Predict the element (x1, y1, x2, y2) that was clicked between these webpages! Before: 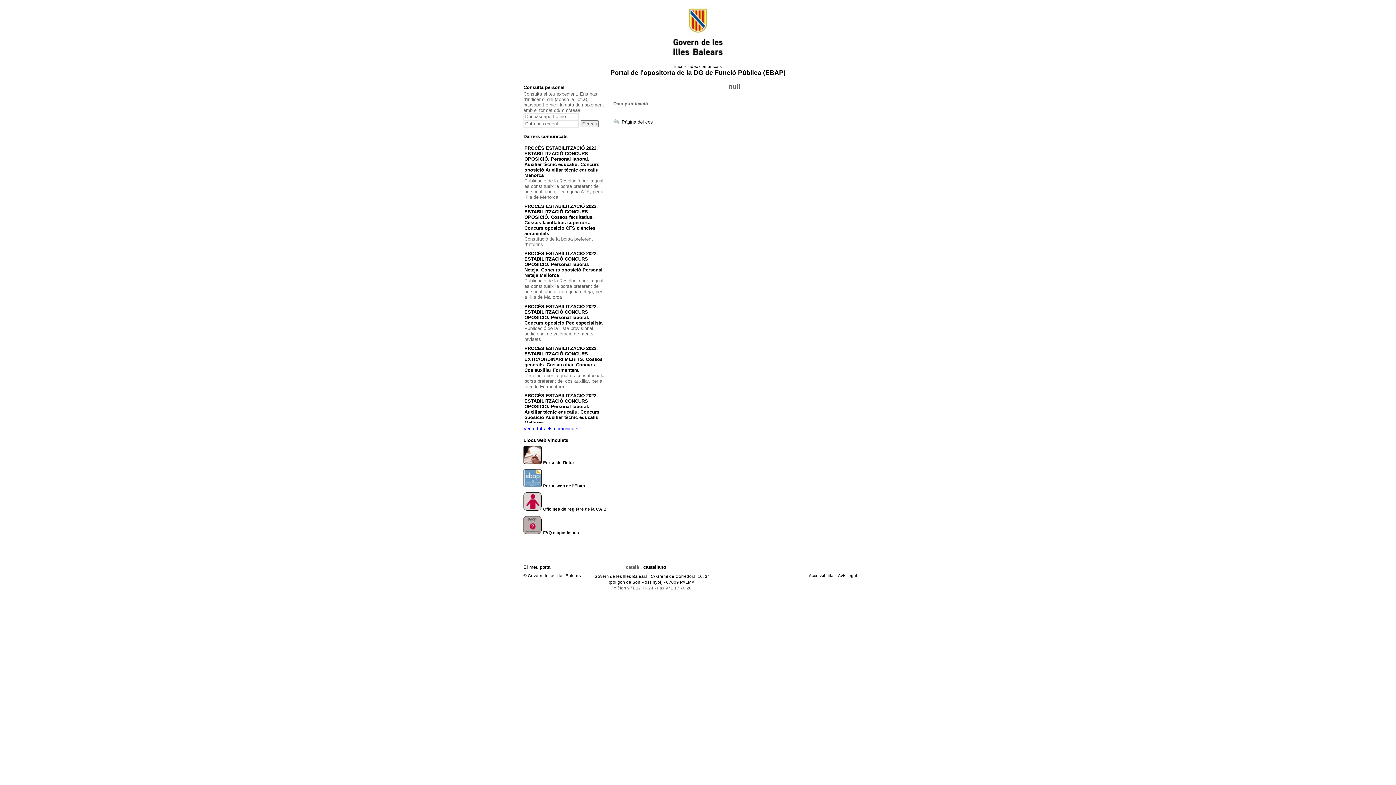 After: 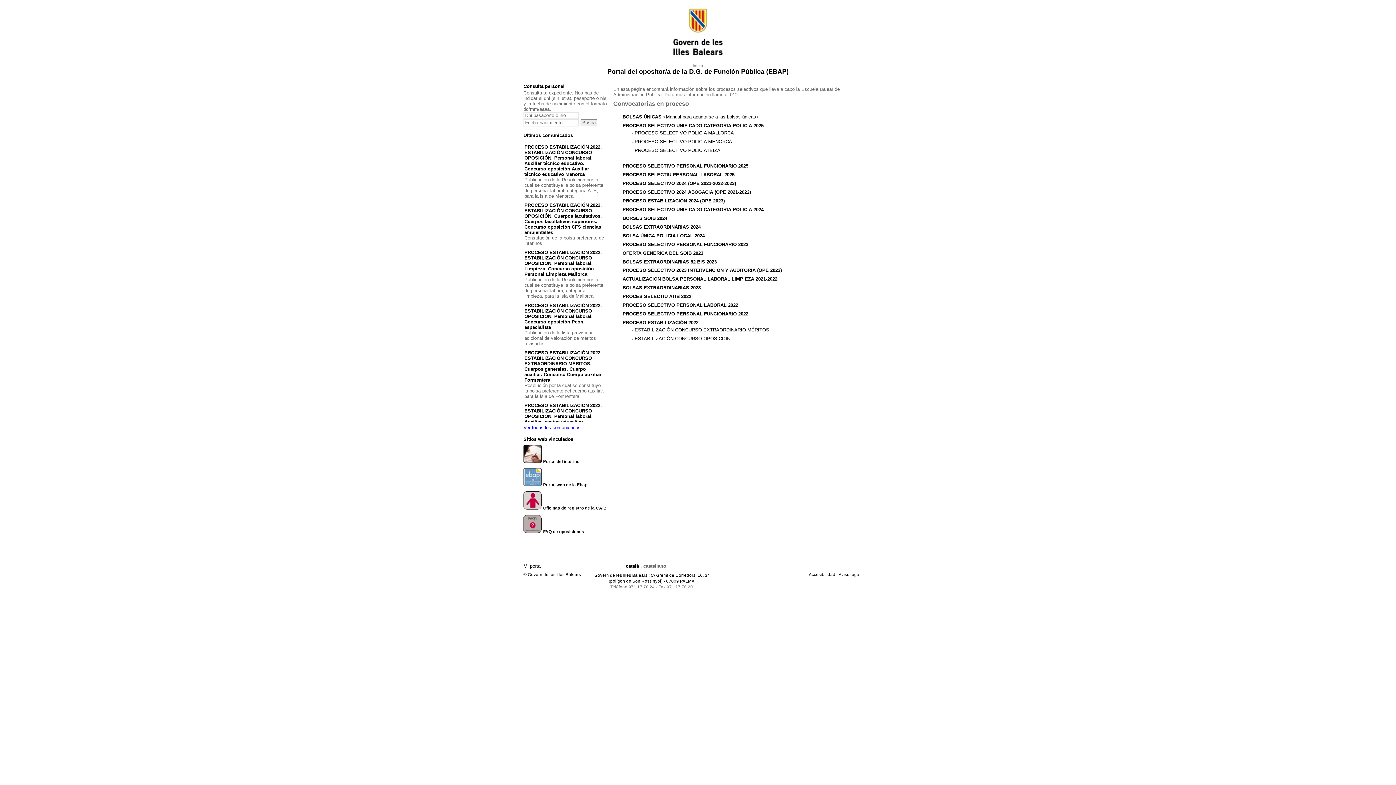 Action: label: castellano bbox: (643, 564, 666, 570)